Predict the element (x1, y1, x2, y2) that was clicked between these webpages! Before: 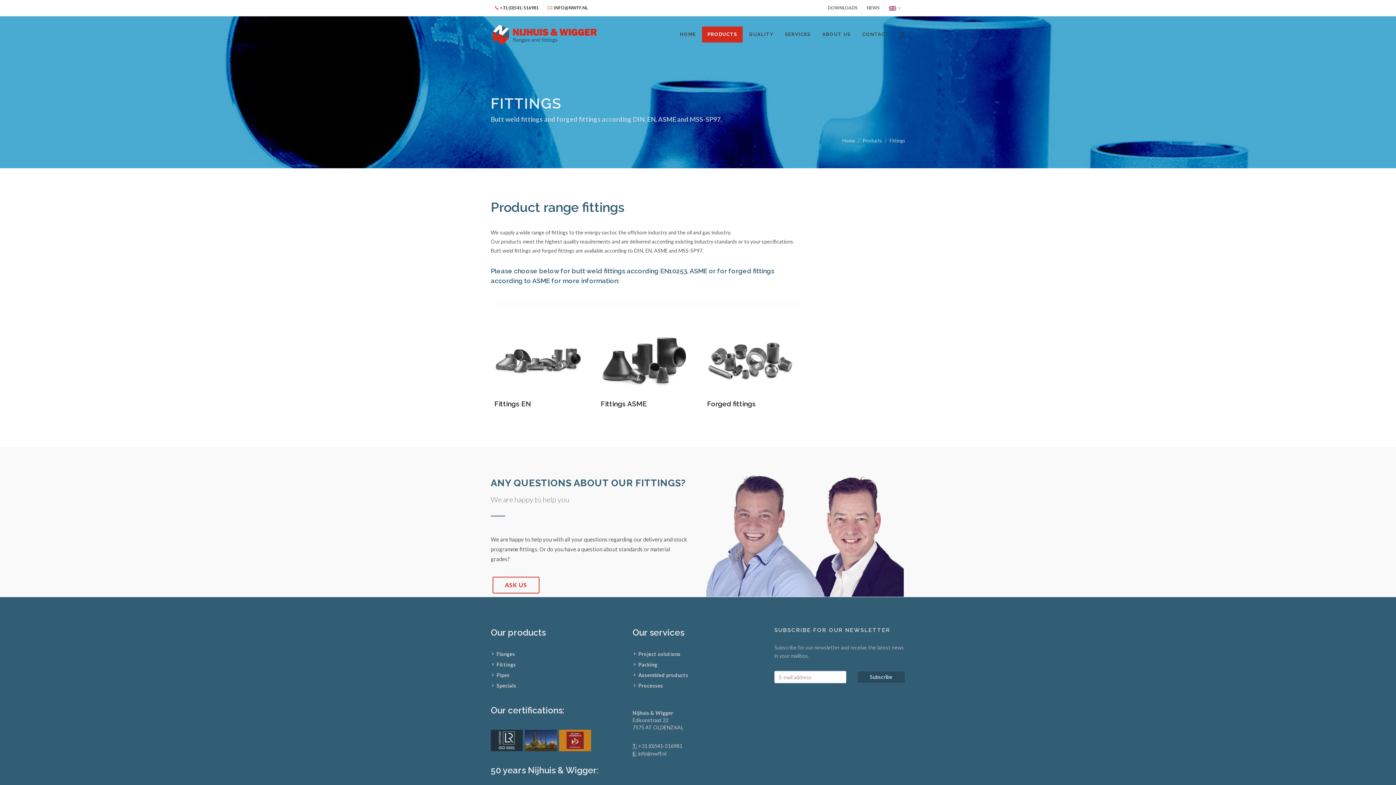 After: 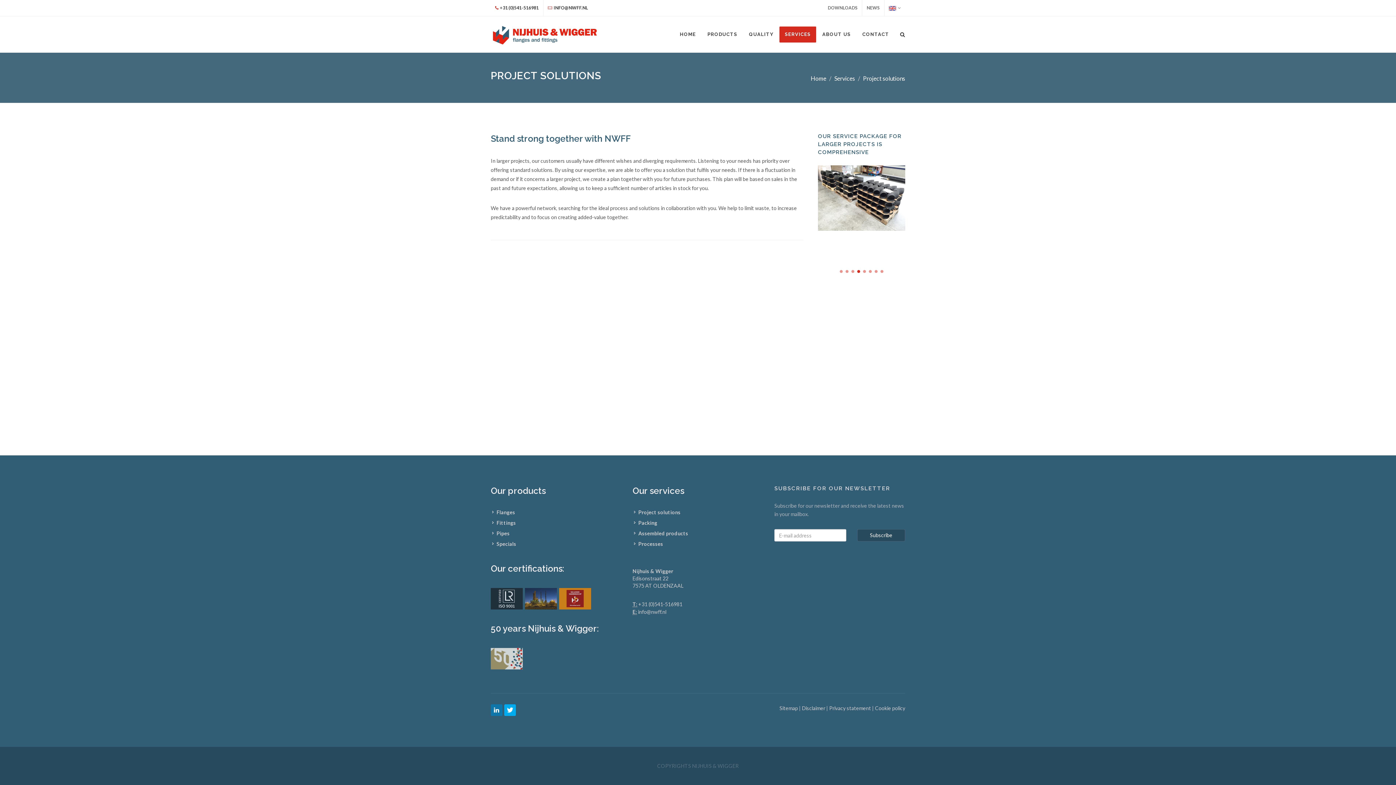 Action: bbox: (634, 650, 681, 658) label: Project solutions